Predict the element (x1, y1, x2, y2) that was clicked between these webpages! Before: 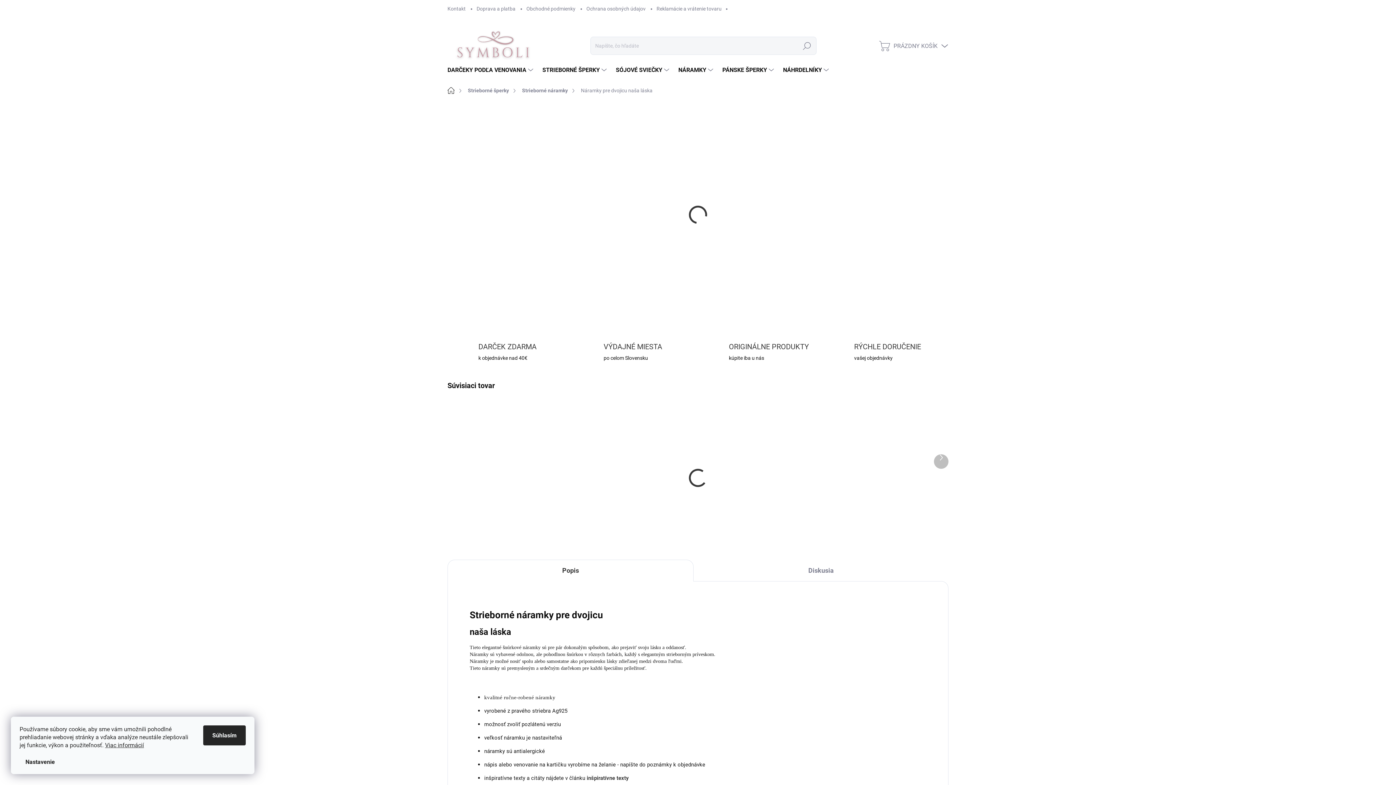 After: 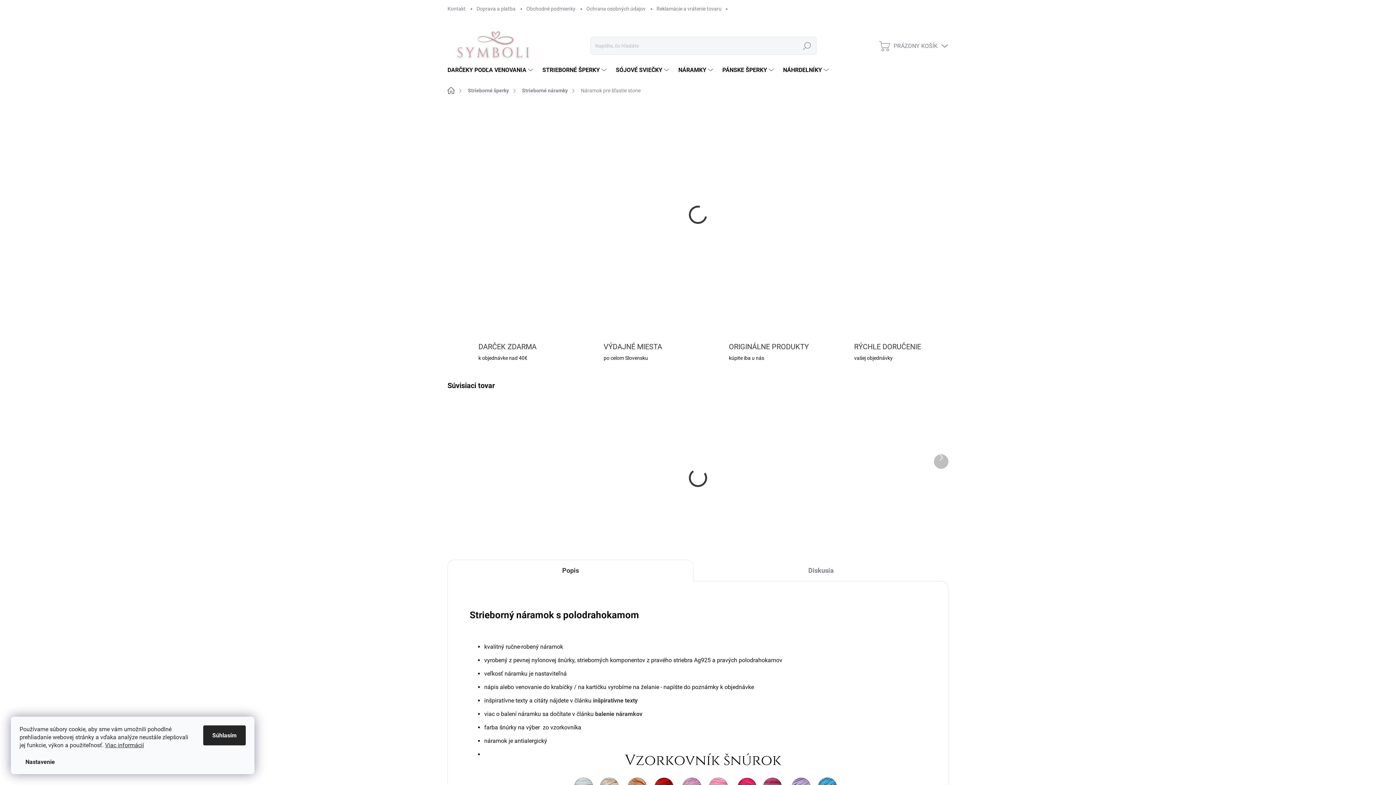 Action: label: Detail bbox: (909, 508, 937, 526)